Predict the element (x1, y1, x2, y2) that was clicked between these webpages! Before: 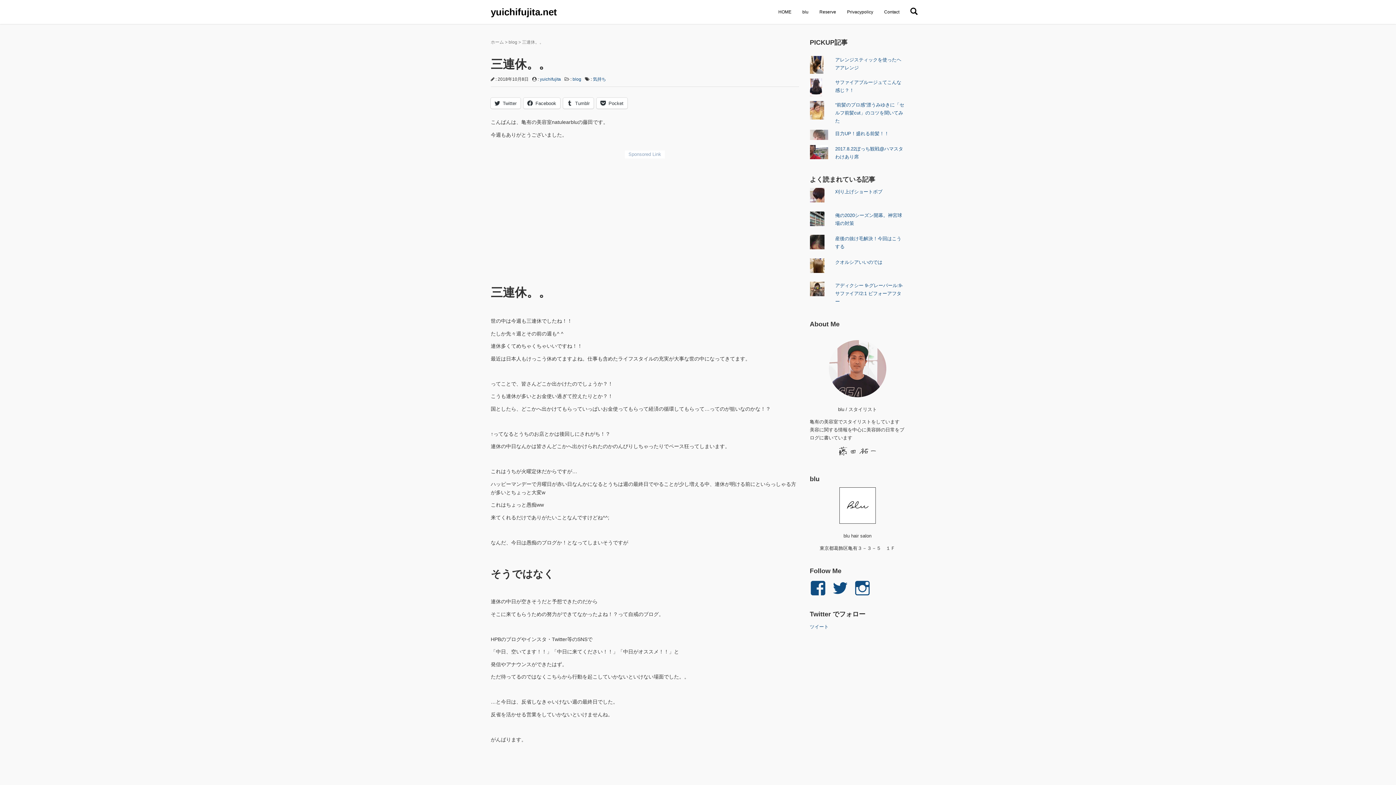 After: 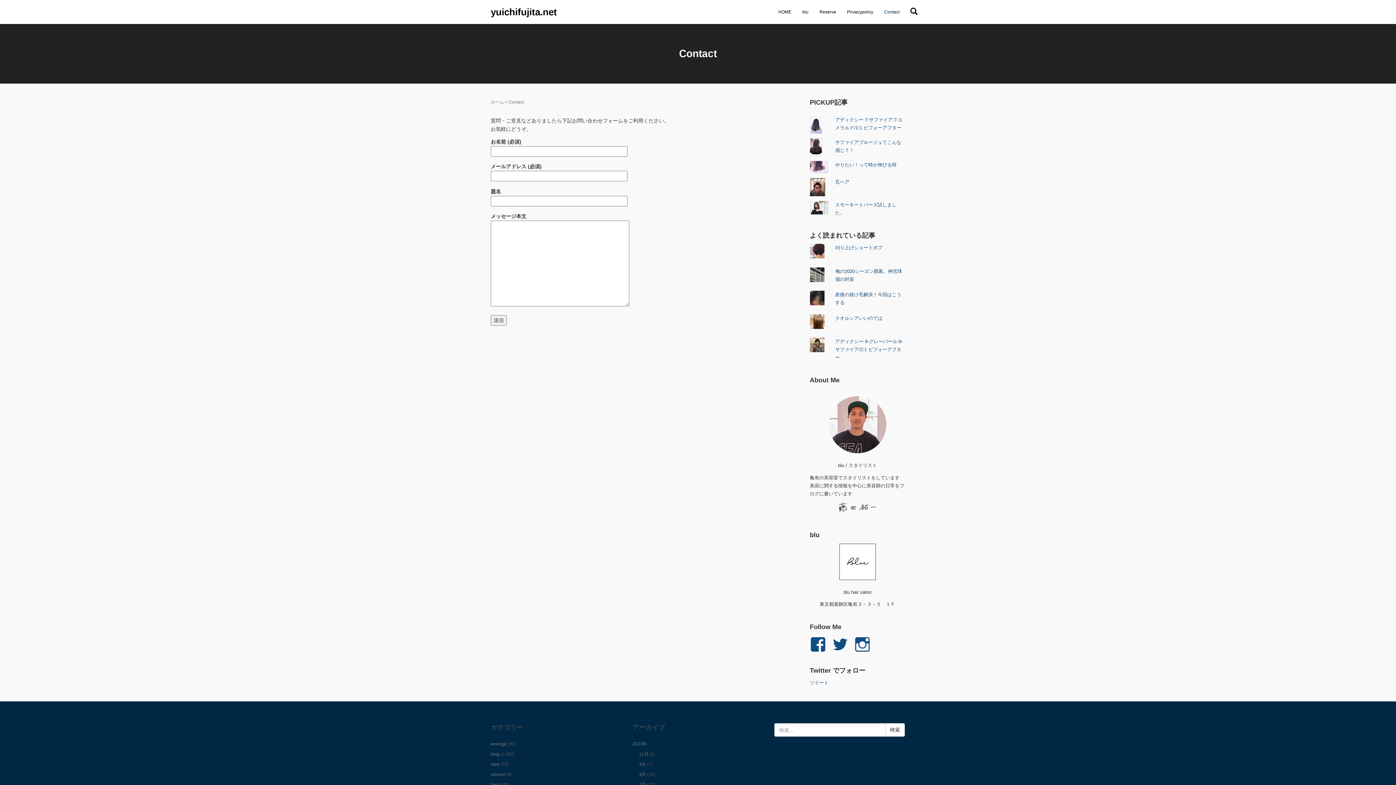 Action: bbox: (878, 0, 905, 24) label: Contact